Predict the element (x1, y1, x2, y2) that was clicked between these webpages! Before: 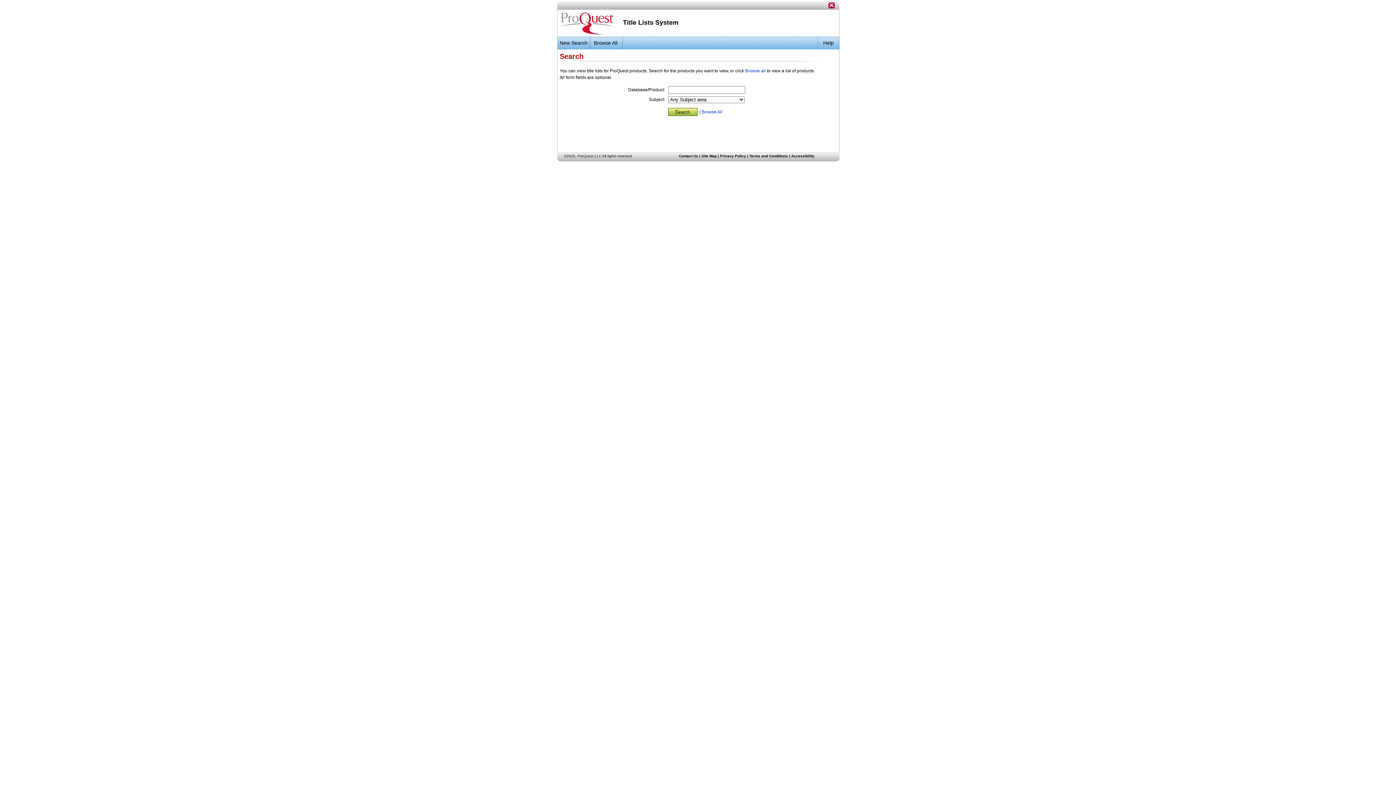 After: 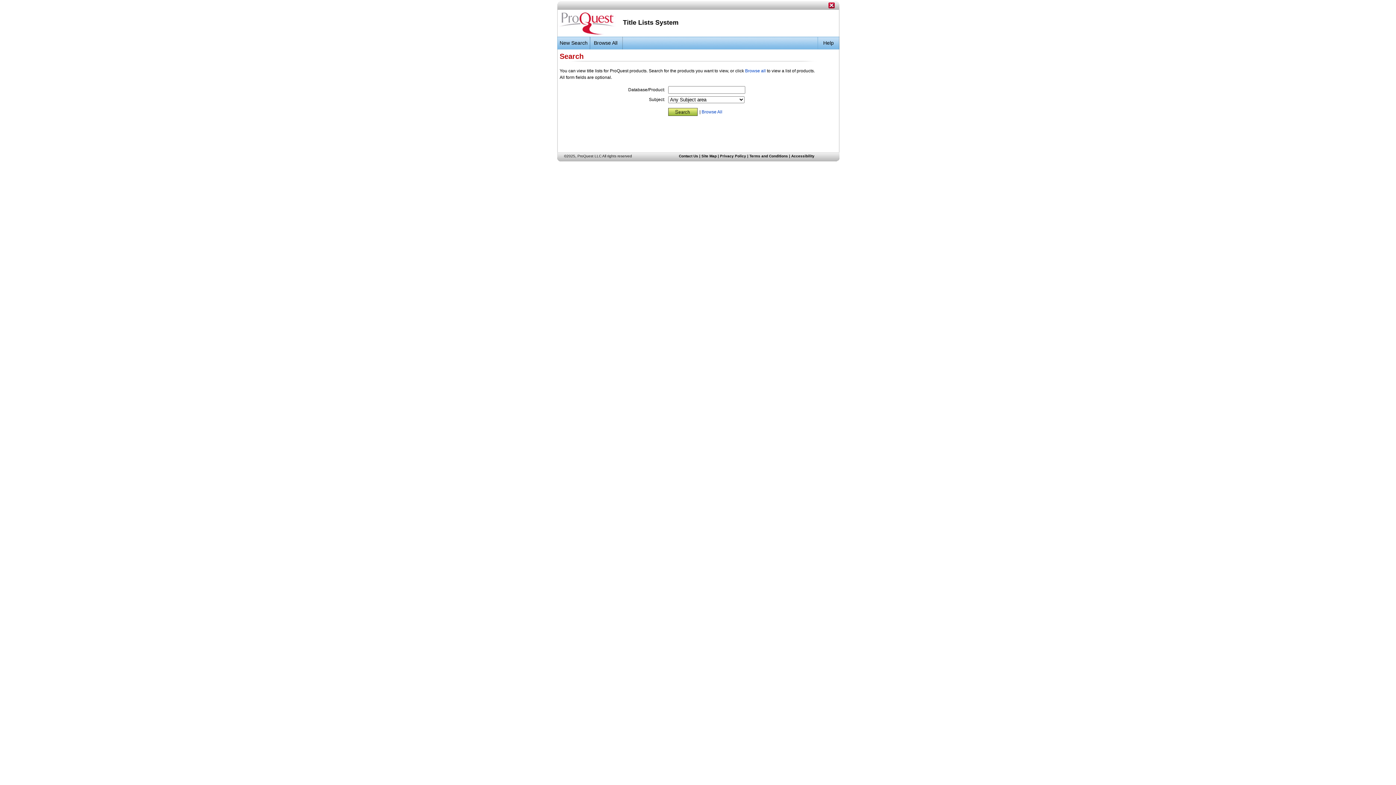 Action: bbox: (557, 31, 618, 37)